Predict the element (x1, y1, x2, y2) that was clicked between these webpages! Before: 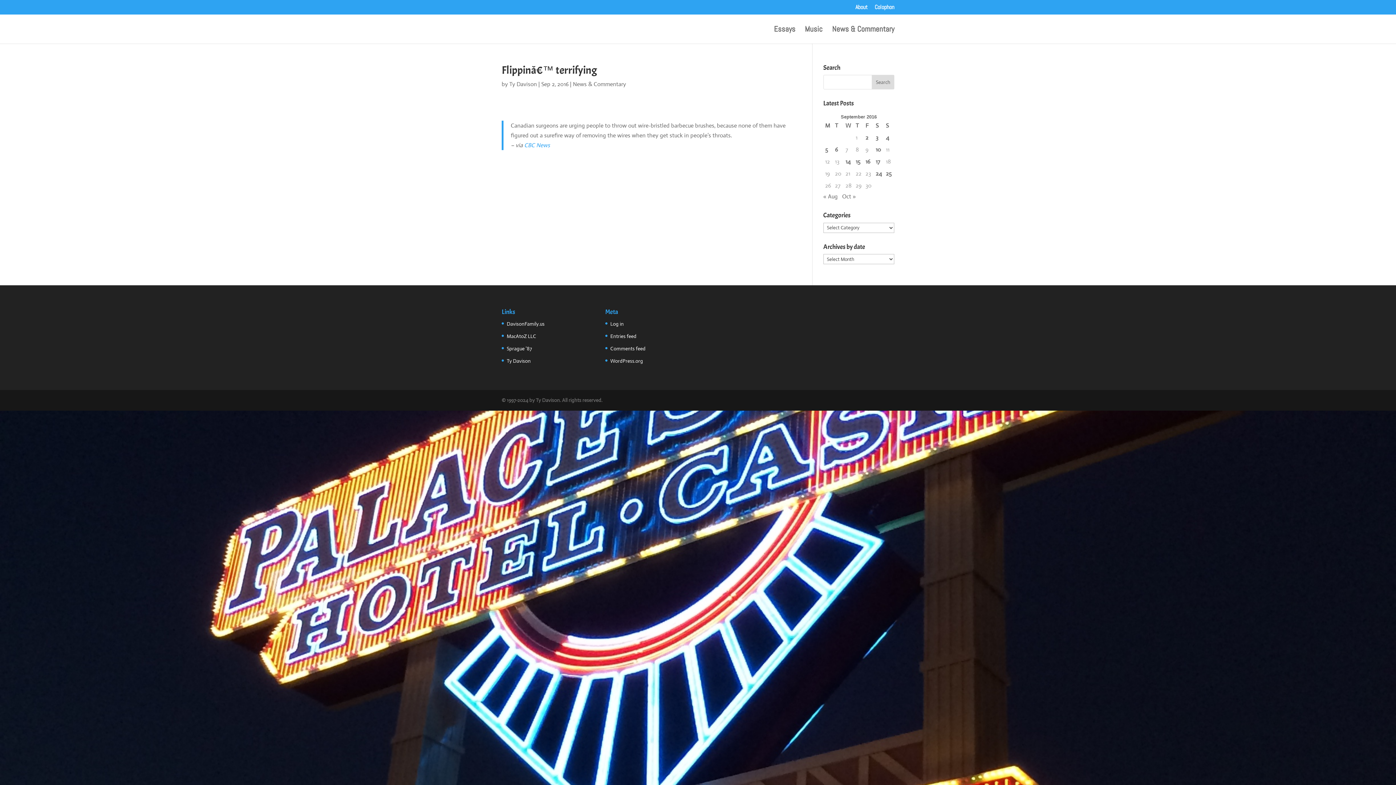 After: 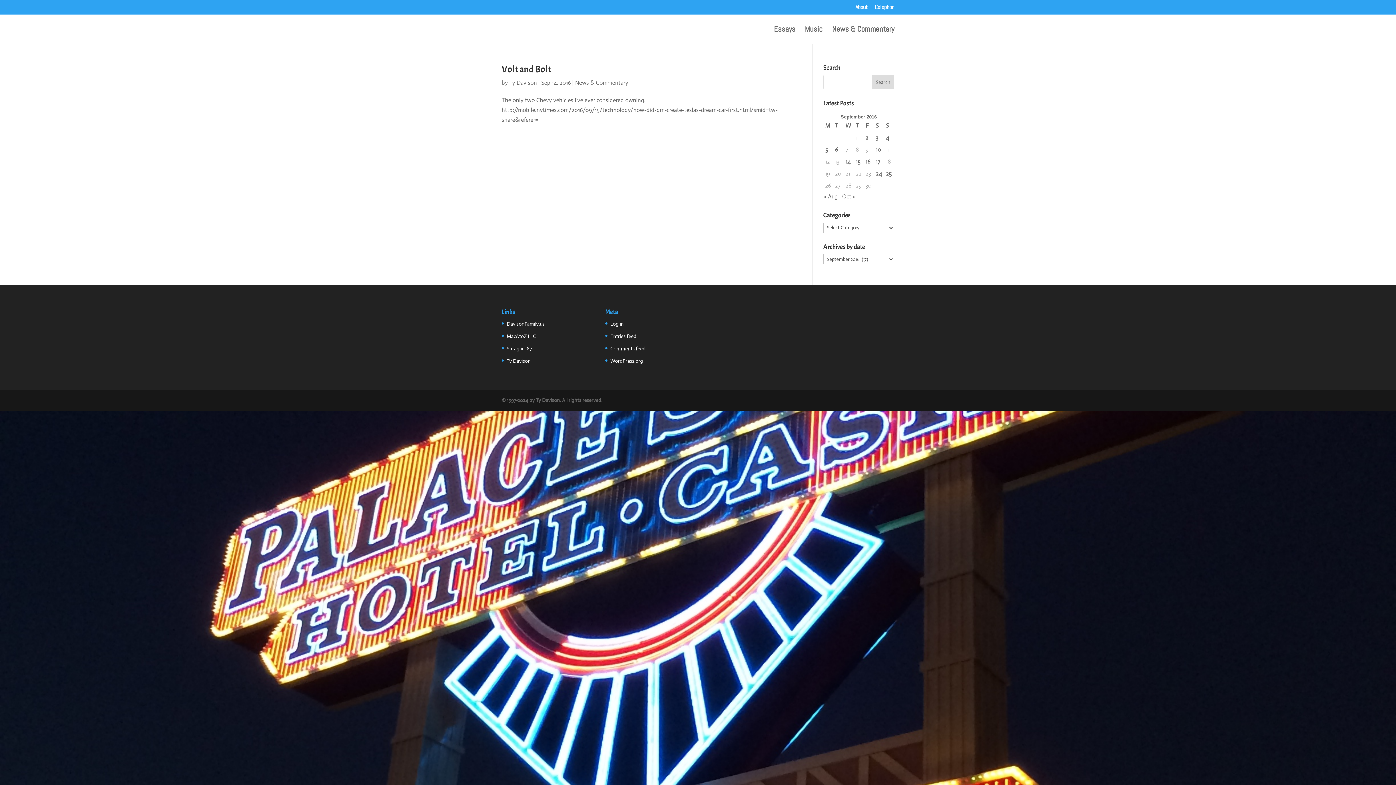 Action: label: Posts published on September 14, 2016 bbox: (845, 156, 852, 166)